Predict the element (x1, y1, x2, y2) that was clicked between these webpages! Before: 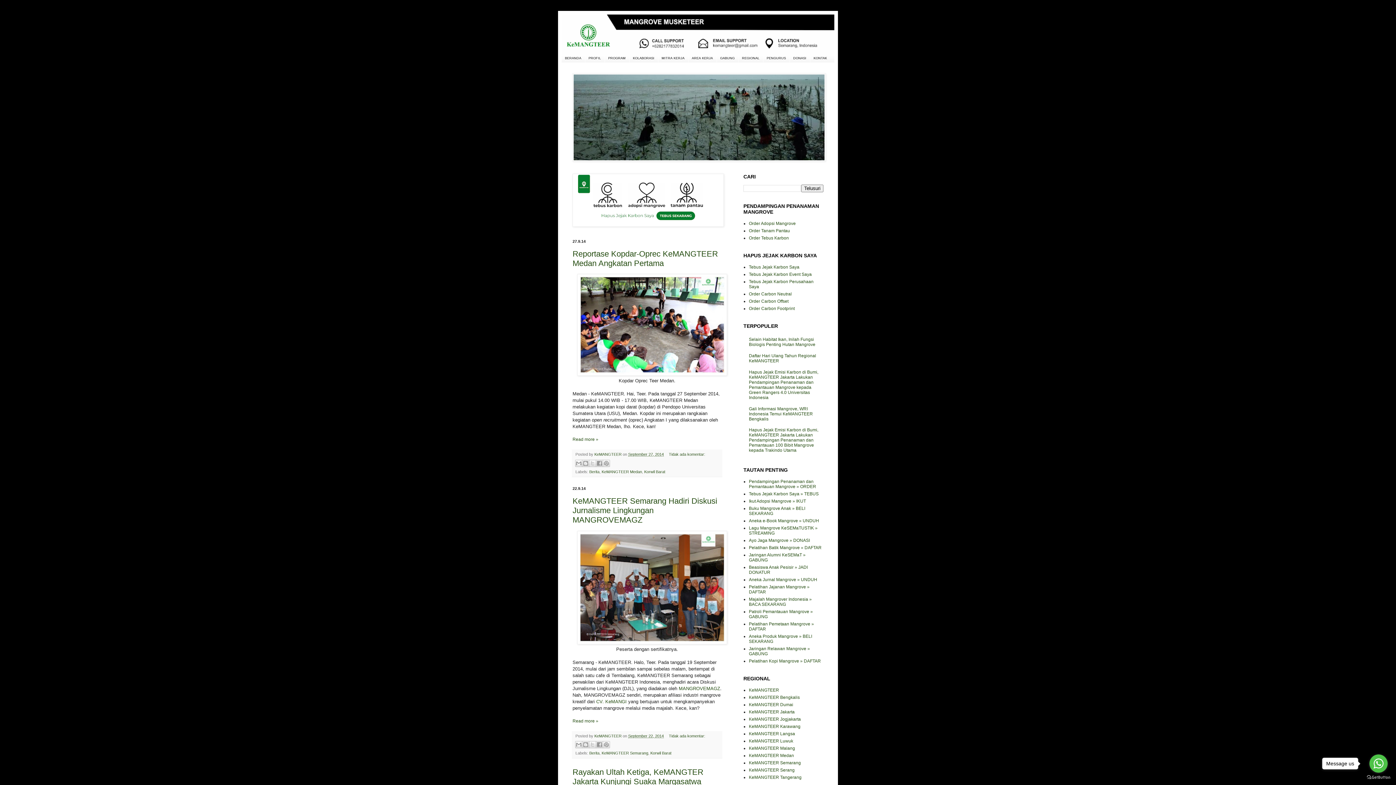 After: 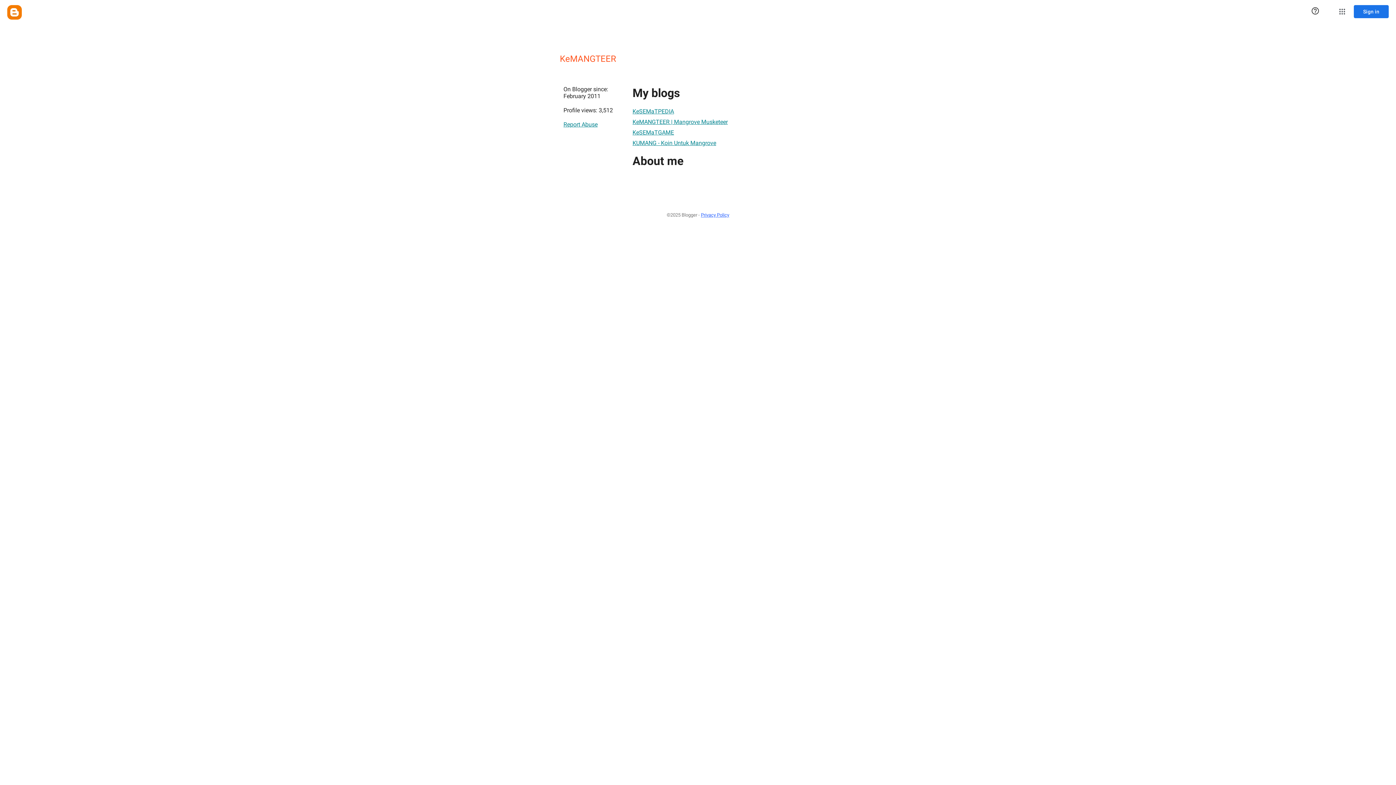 Action: label: KeMANGTEER  bbox: (594, 452, 622, 456)